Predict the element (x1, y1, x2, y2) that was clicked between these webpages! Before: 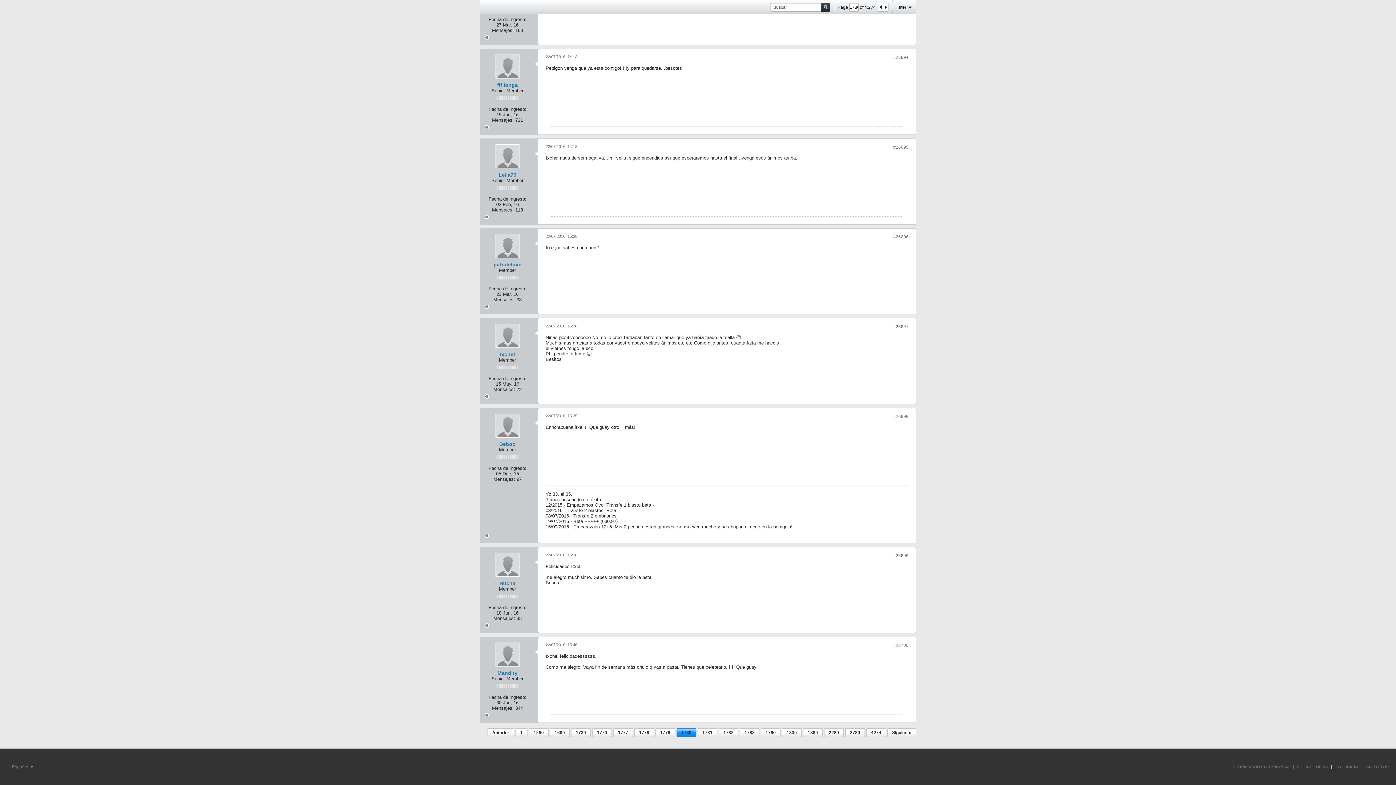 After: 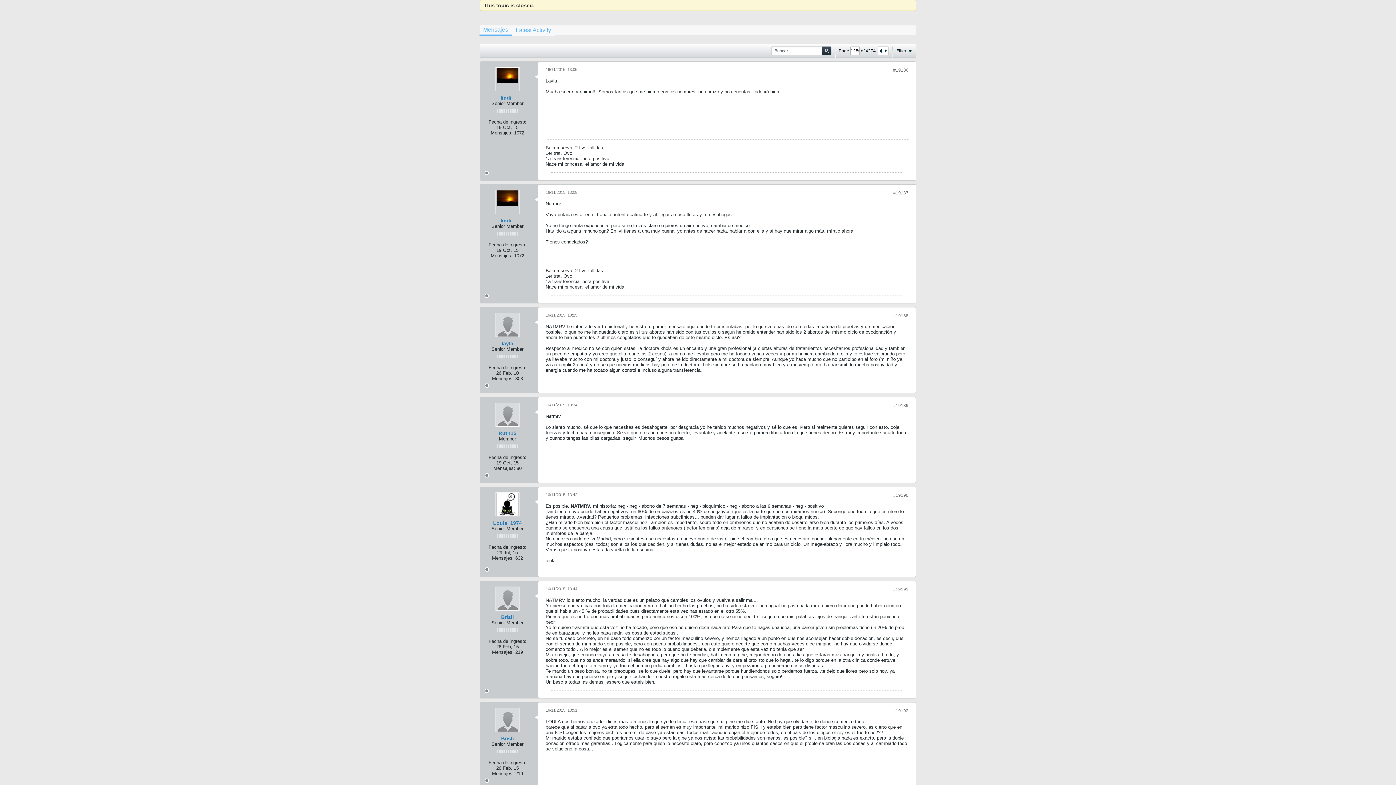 Action: label: 1280 bbox: (529, 728, 548, 737)